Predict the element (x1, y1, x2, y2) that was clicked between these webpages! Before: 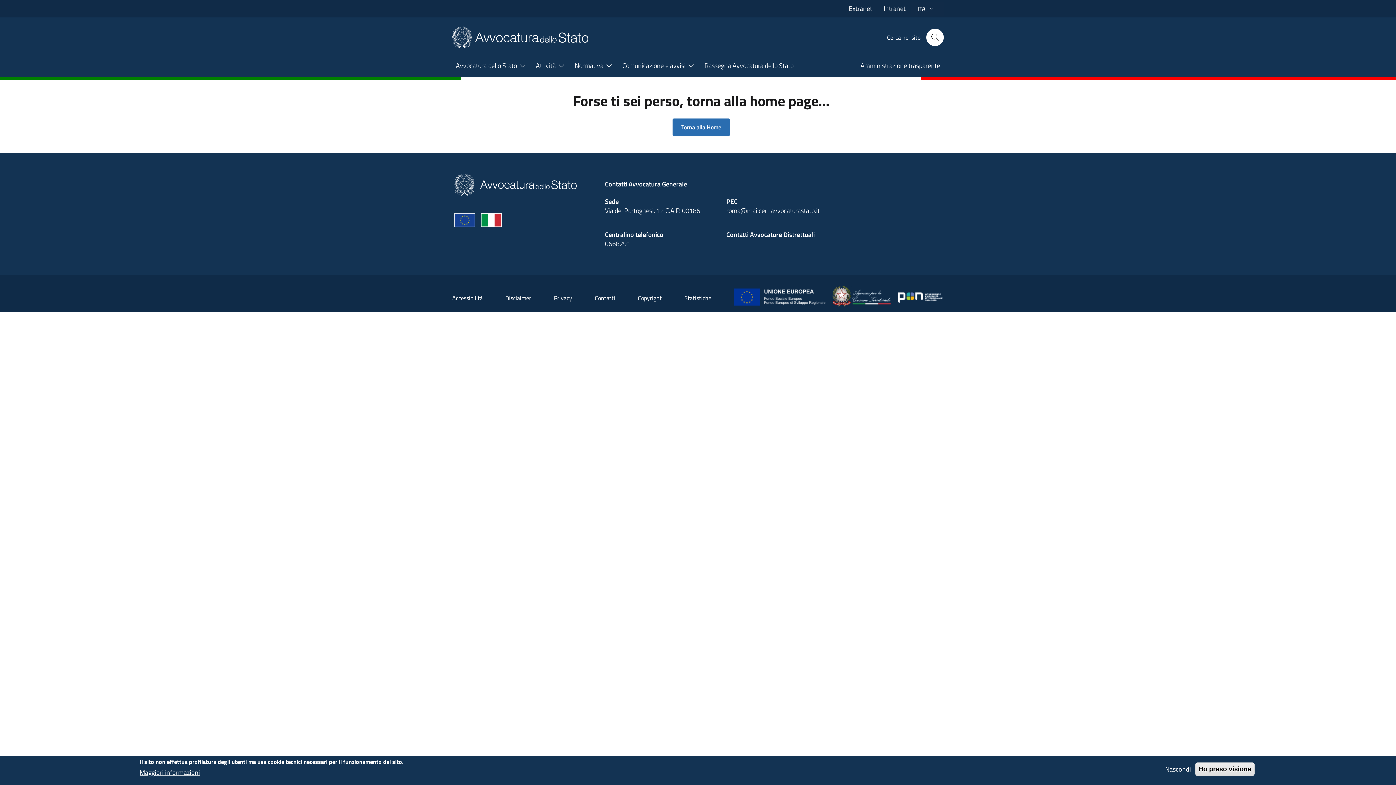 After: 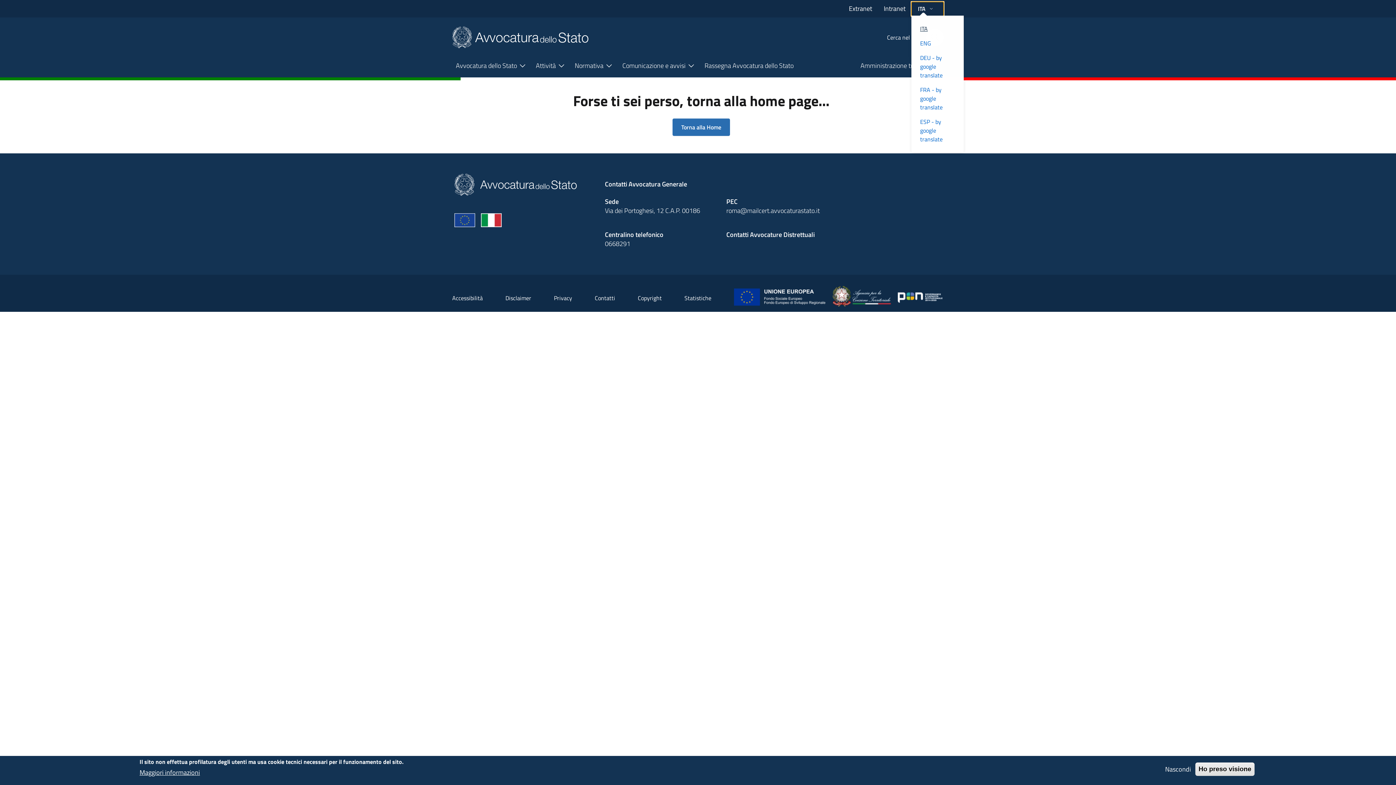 Action: bbox: (911, 1, 944, 15) label: ITA